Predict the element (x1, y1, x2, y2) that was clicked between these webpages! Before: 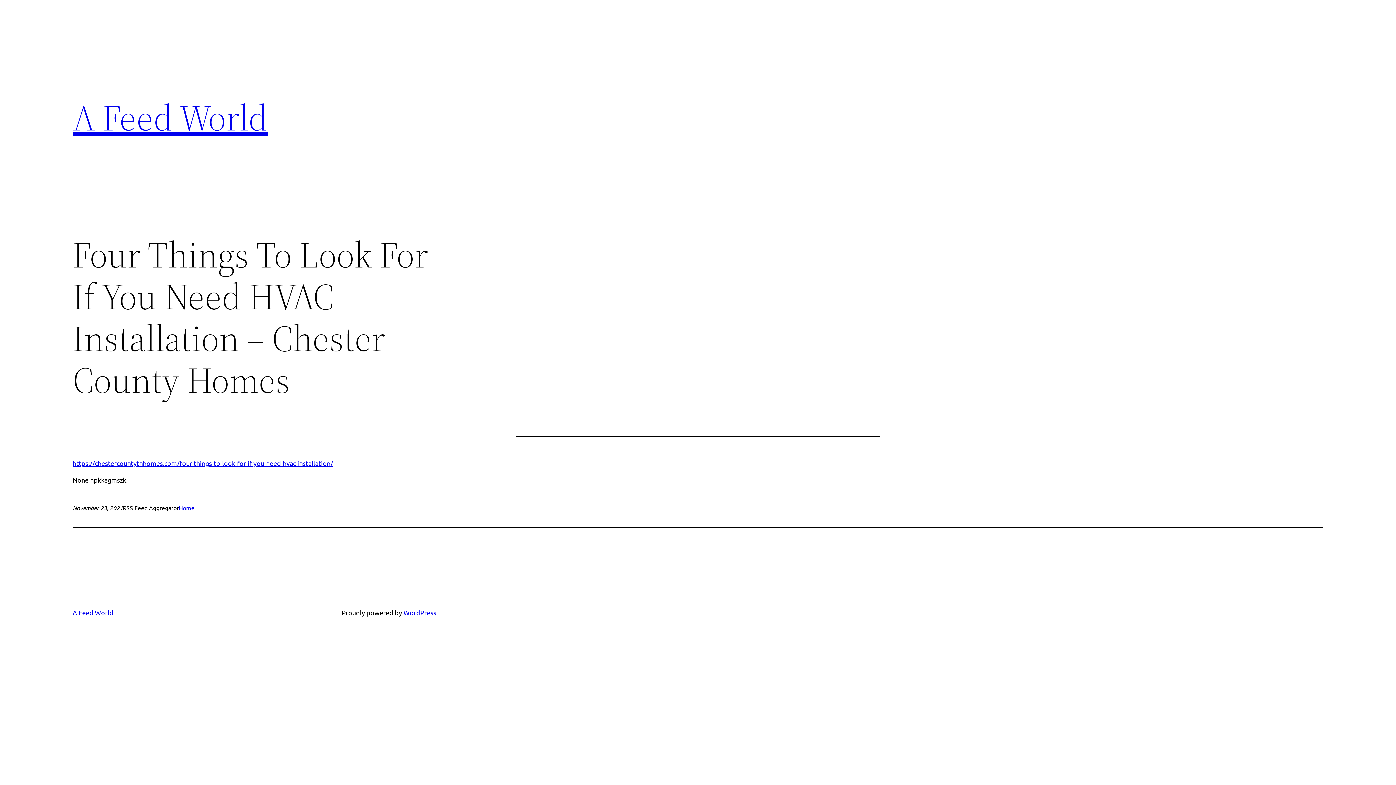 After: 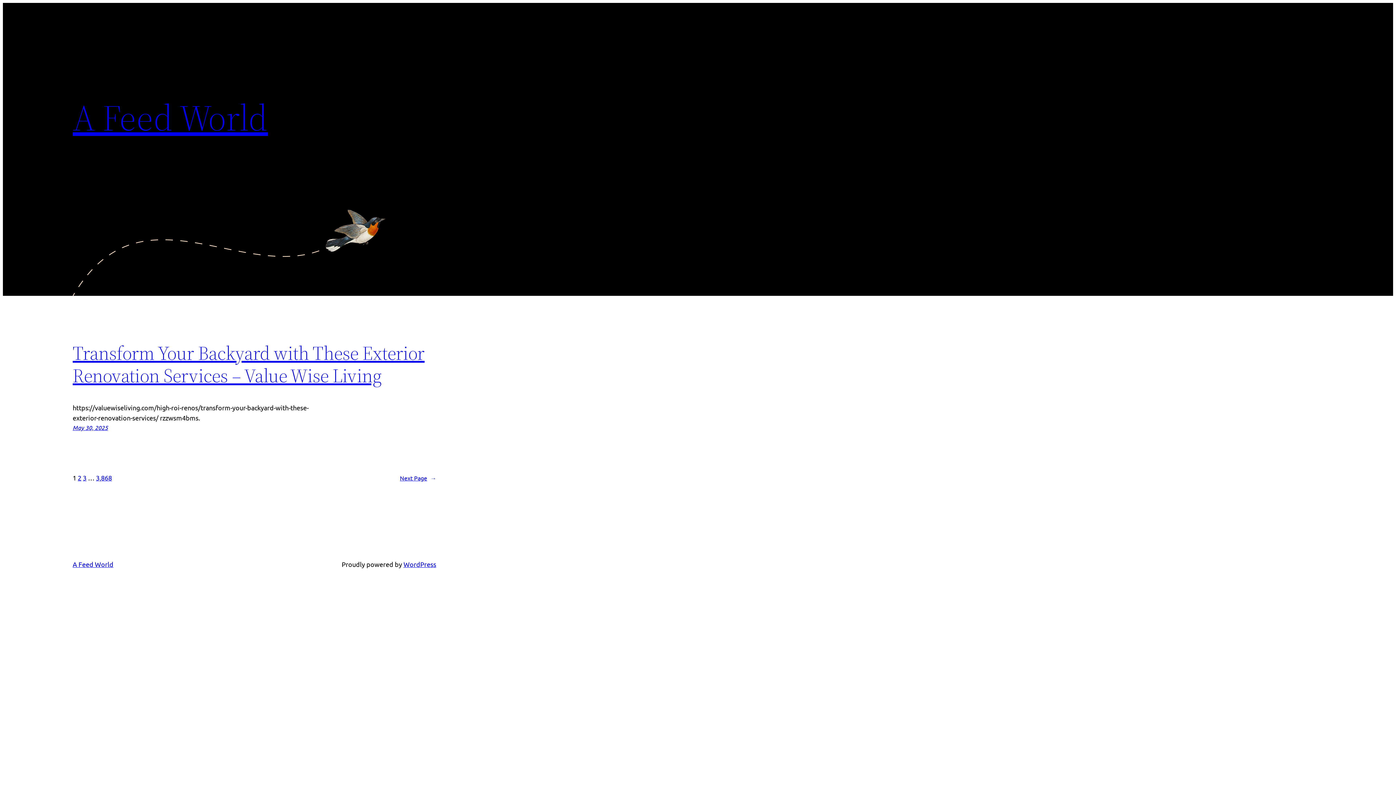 Action: bbox: (72, 609, 113, 616) label: A Feed World